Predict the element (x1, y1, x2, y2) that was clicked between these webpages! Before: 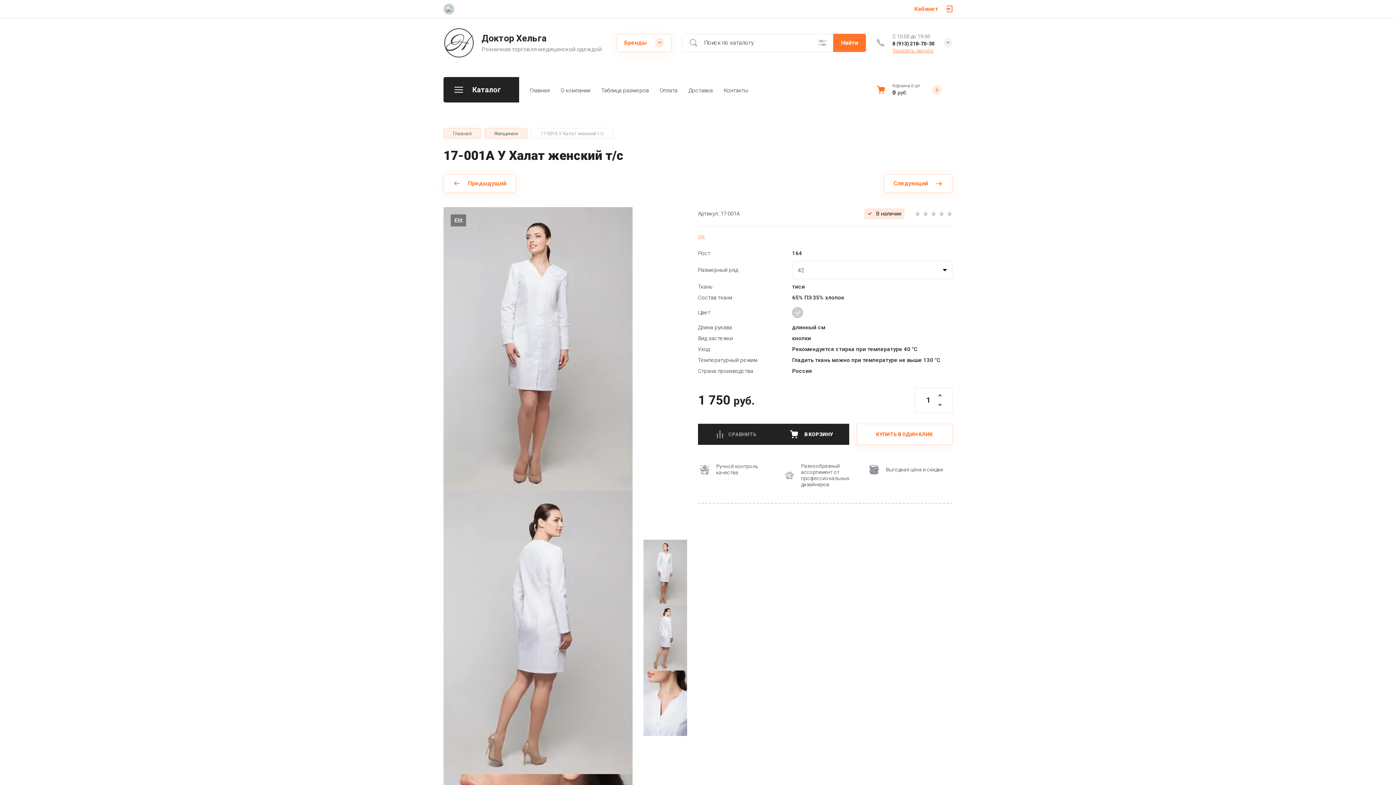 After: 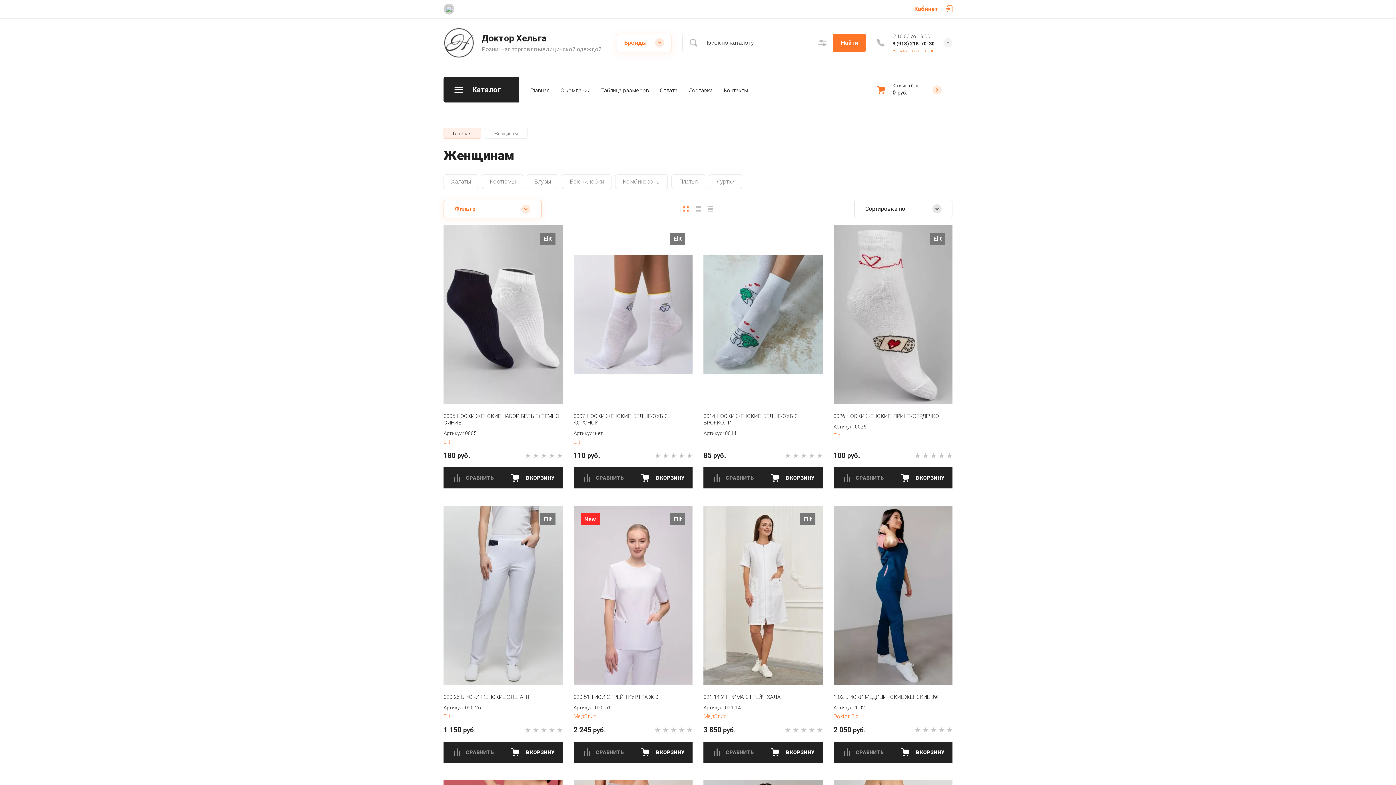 Action: bbox: (484, 128, 527, 138) label: Женщинам